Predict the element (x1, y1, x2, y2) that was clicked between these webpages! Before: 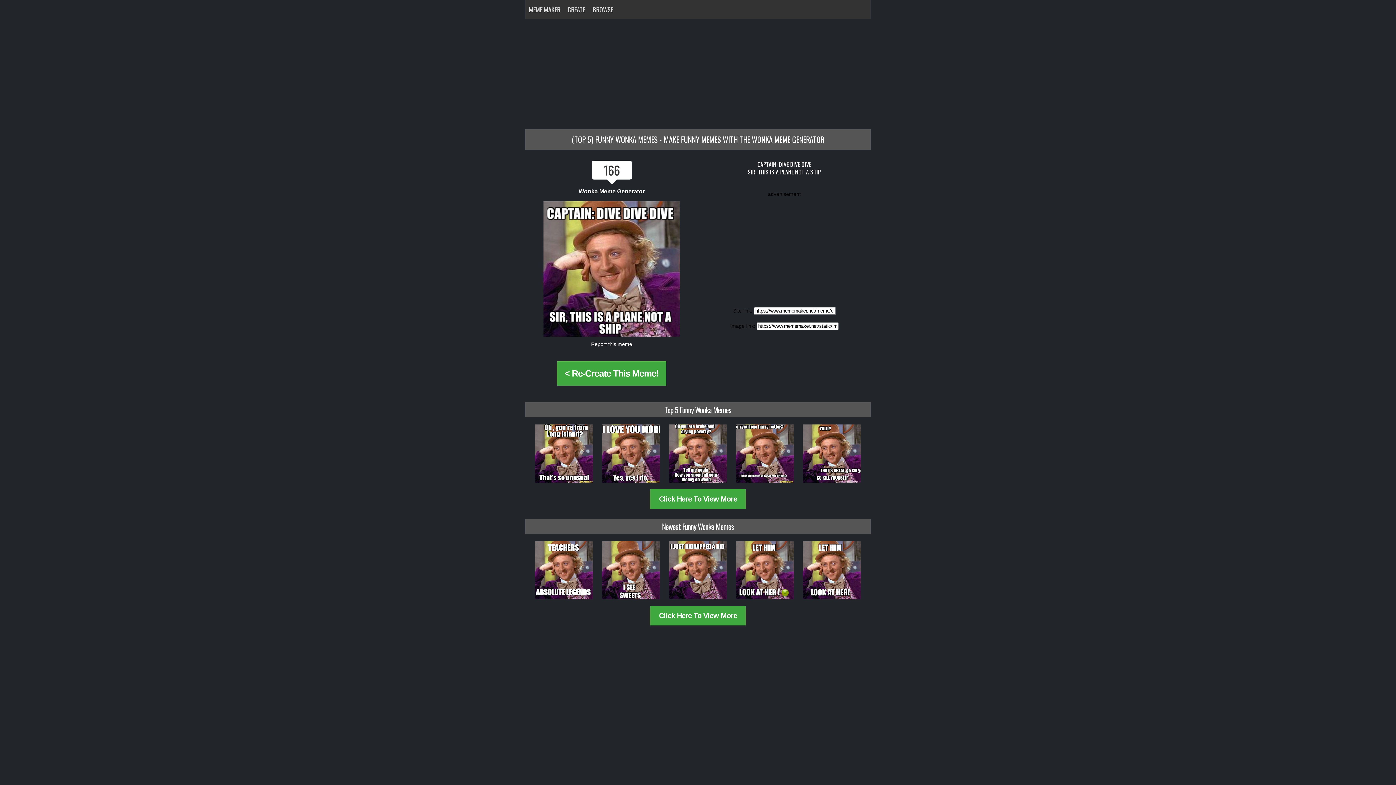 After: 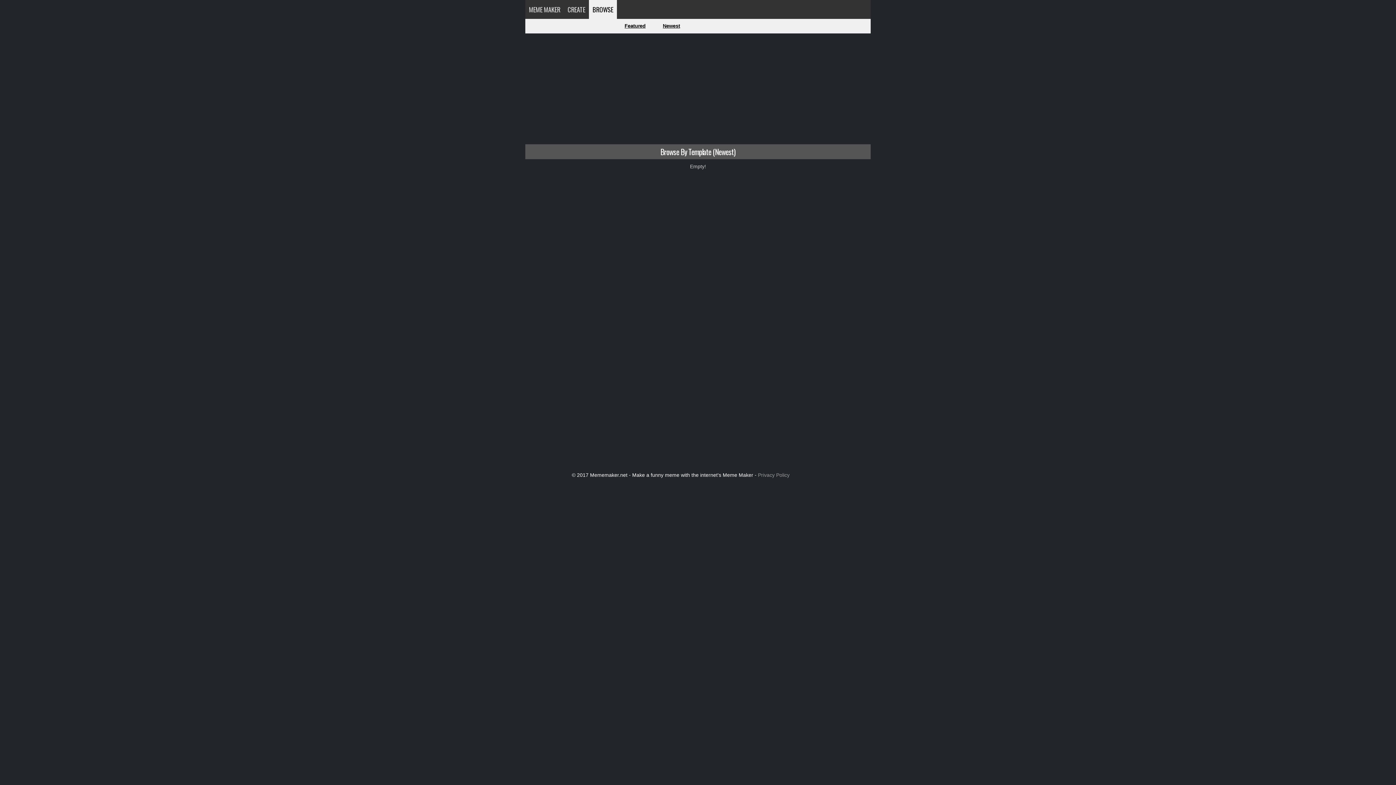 Action: label: Click Here To View More bbox: (650, 606, 745, 625)